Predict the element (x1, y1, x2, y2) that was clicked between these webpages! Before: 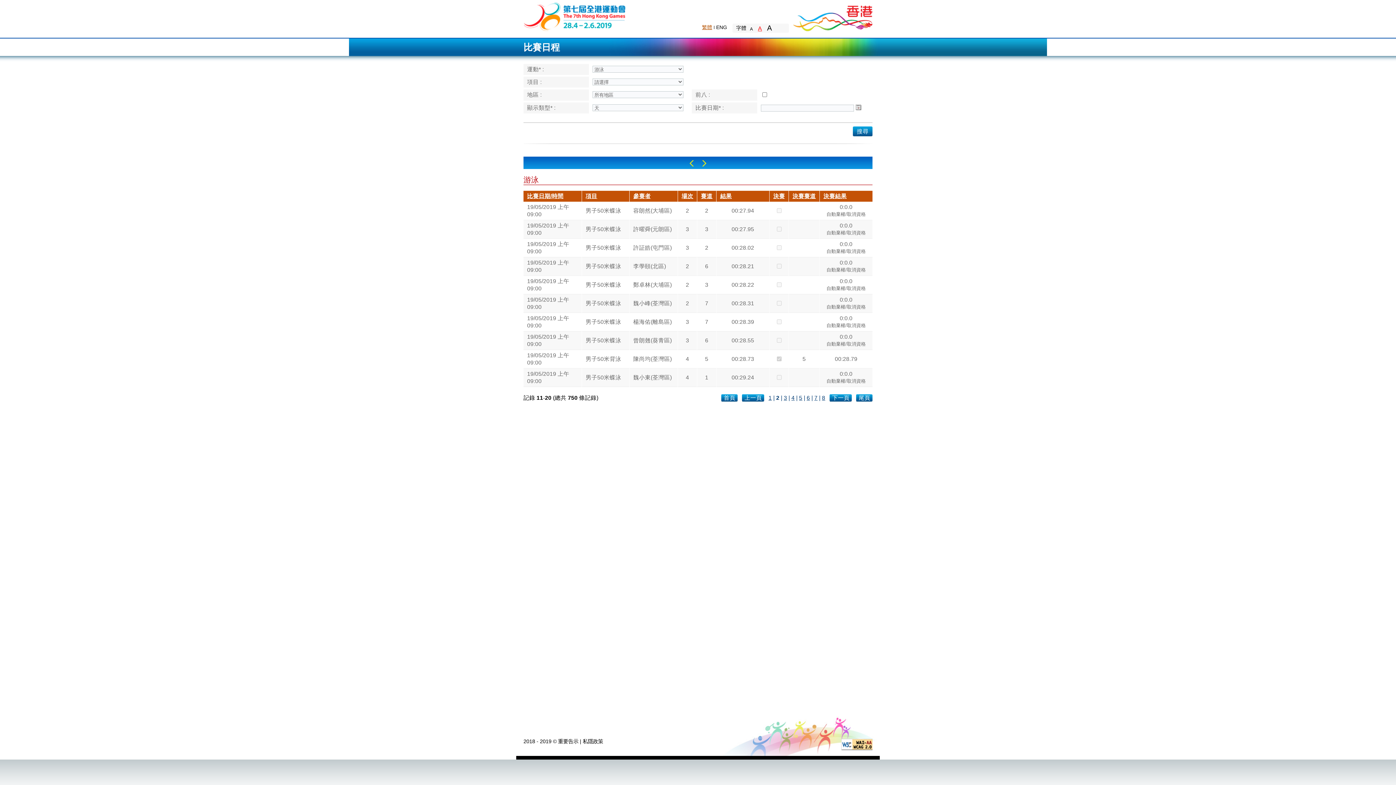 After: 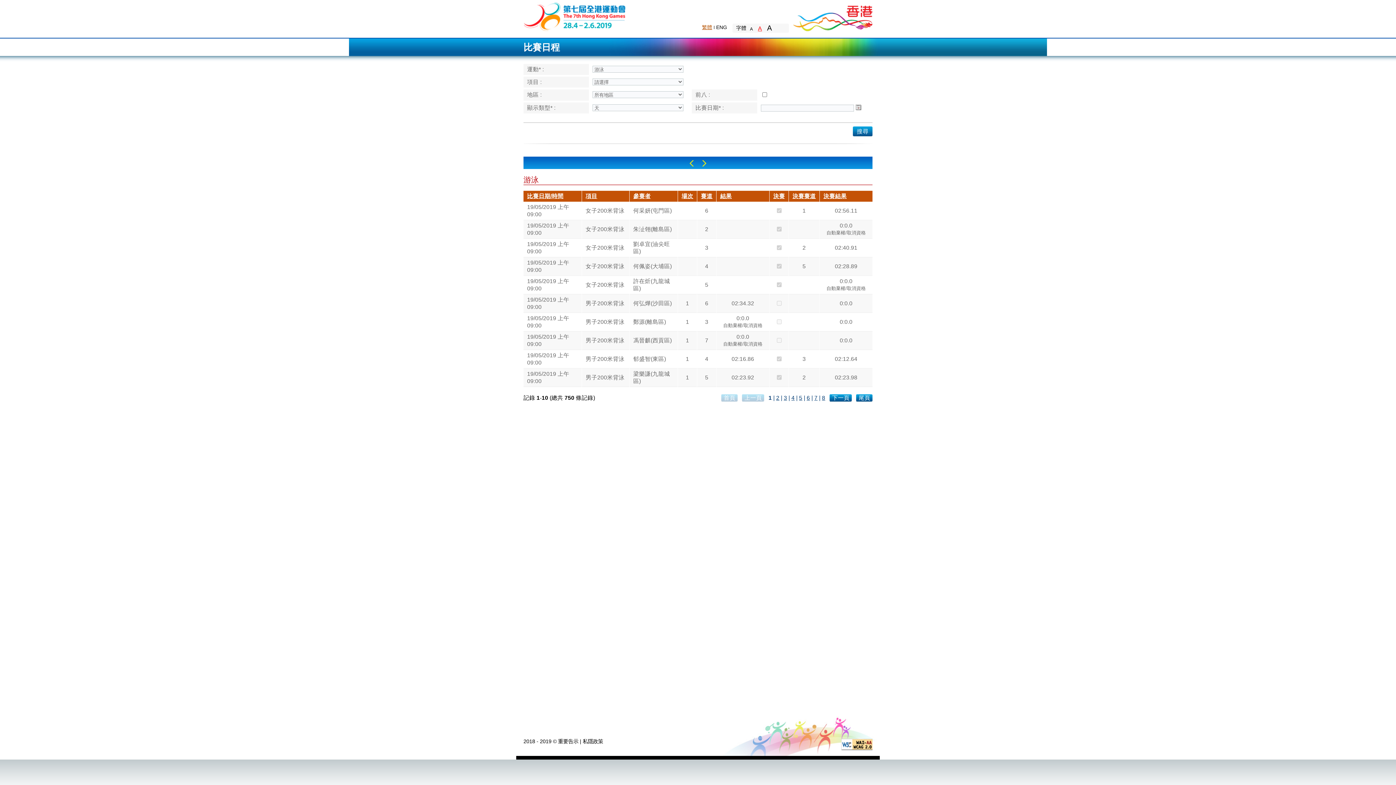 Action: label: 場次 bbox: (681, 193, 693, 199)